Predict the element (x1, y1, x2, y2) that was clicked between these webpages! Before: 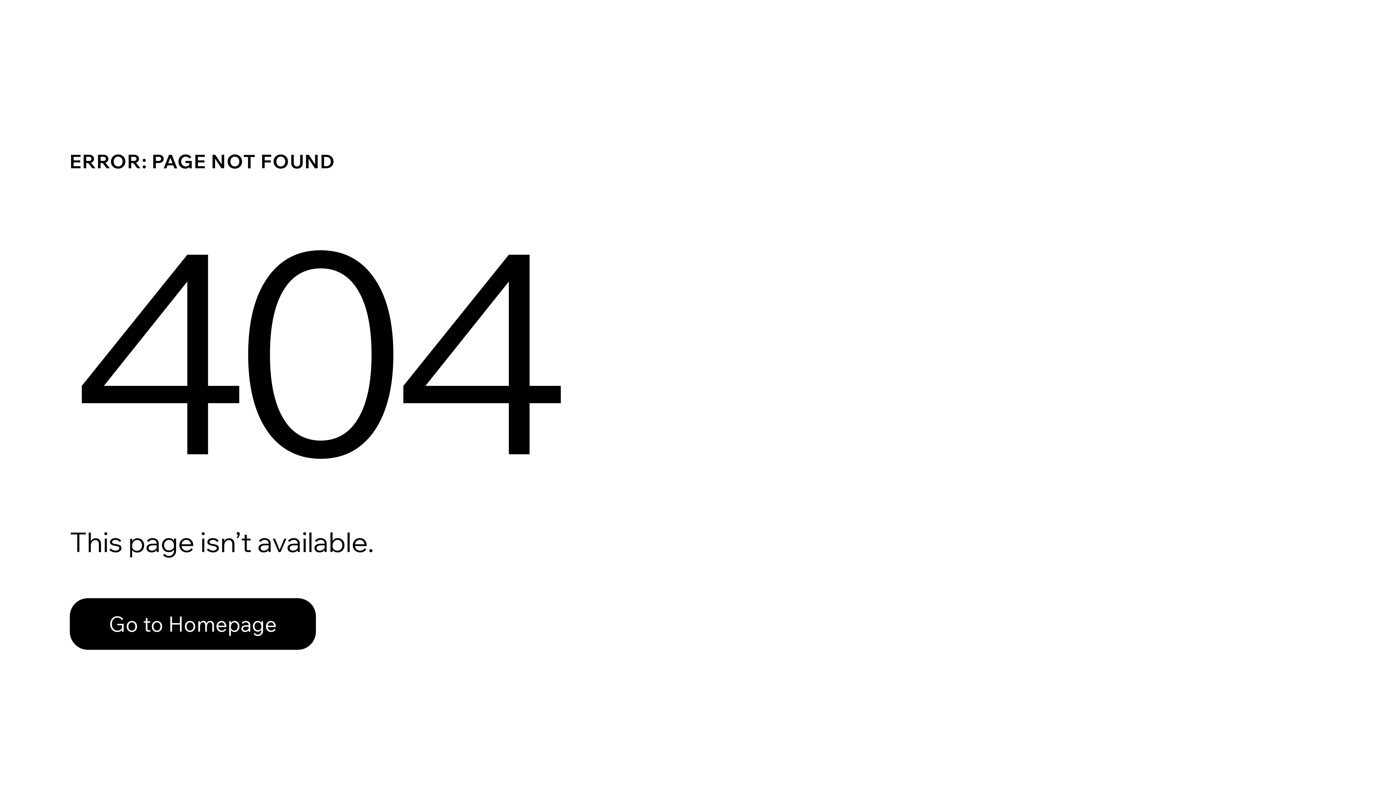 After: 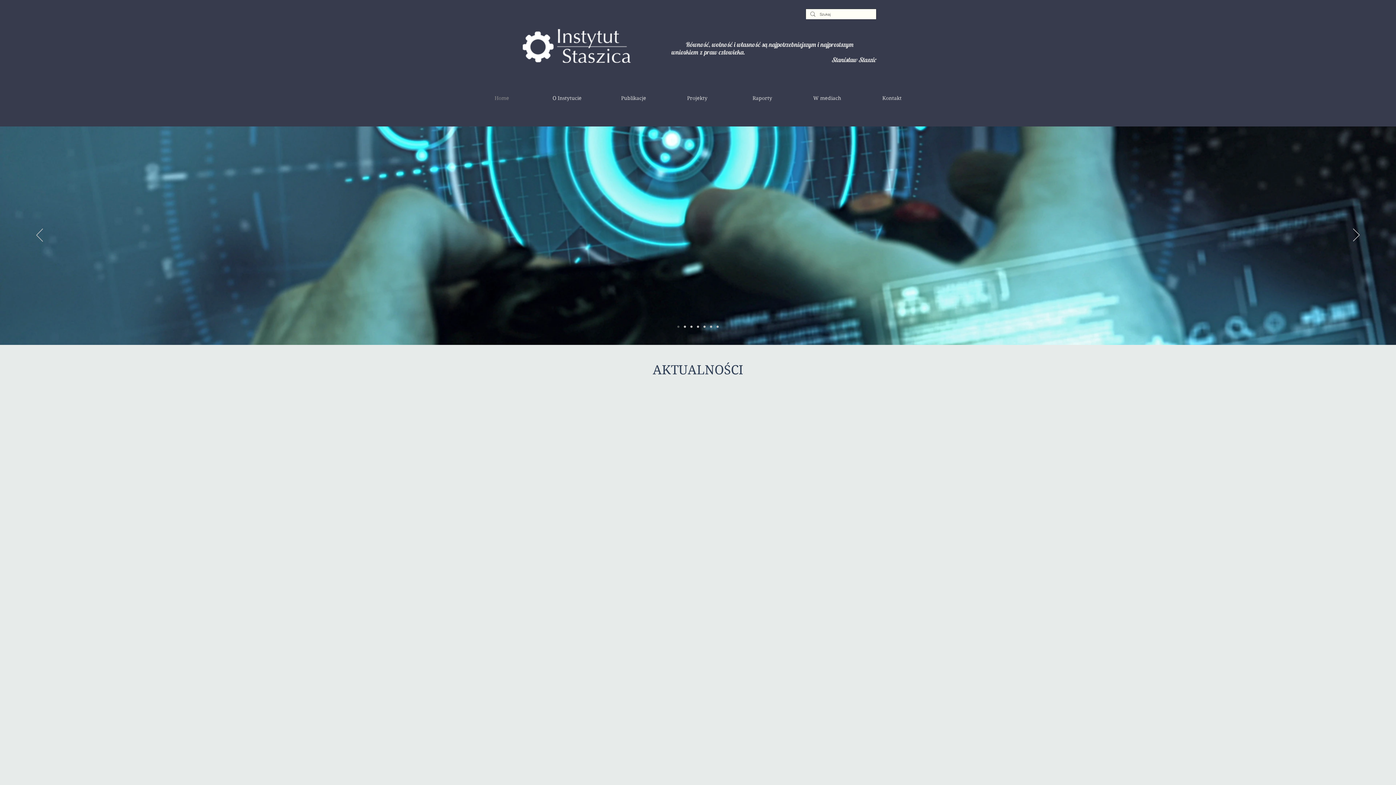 Action: bbox: (69, 598, 316, 650) label: Go to Homepage